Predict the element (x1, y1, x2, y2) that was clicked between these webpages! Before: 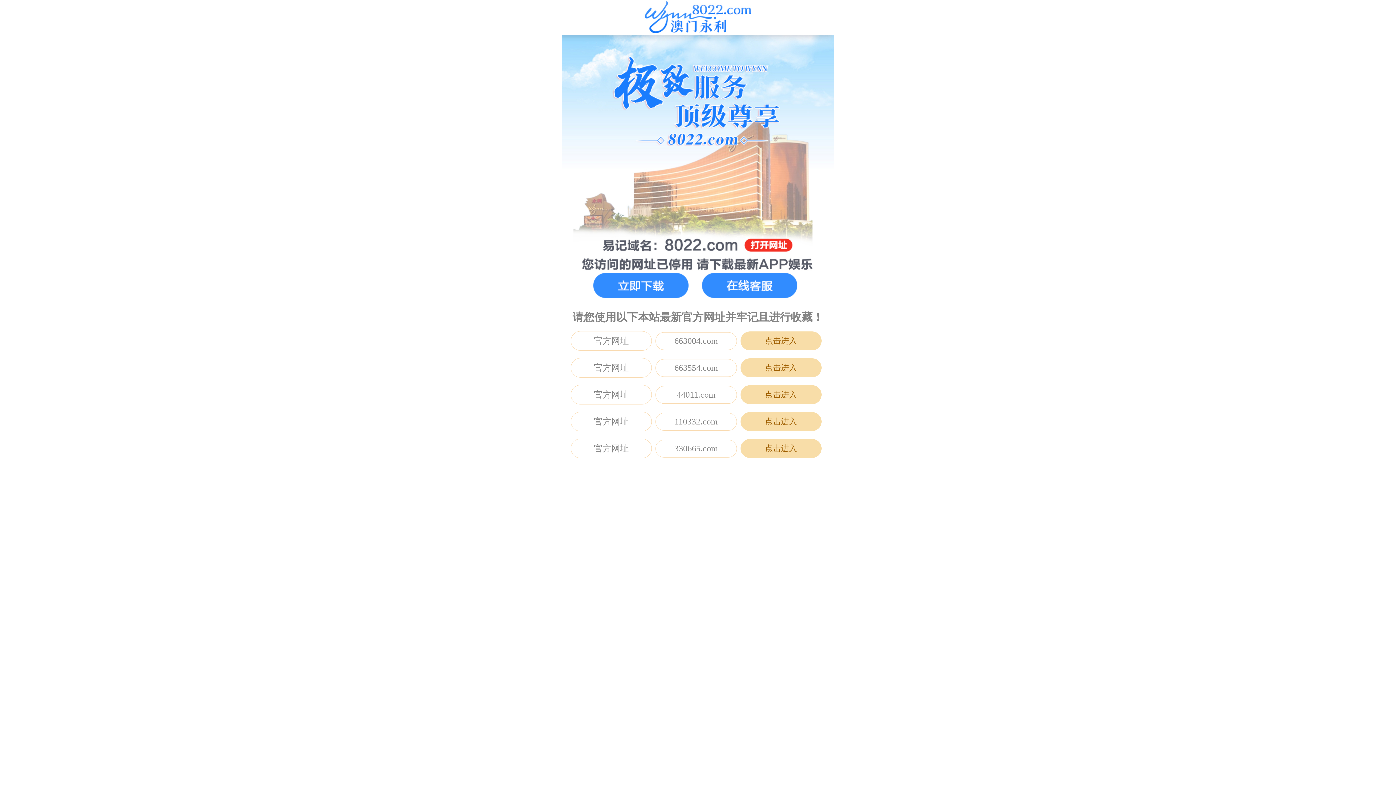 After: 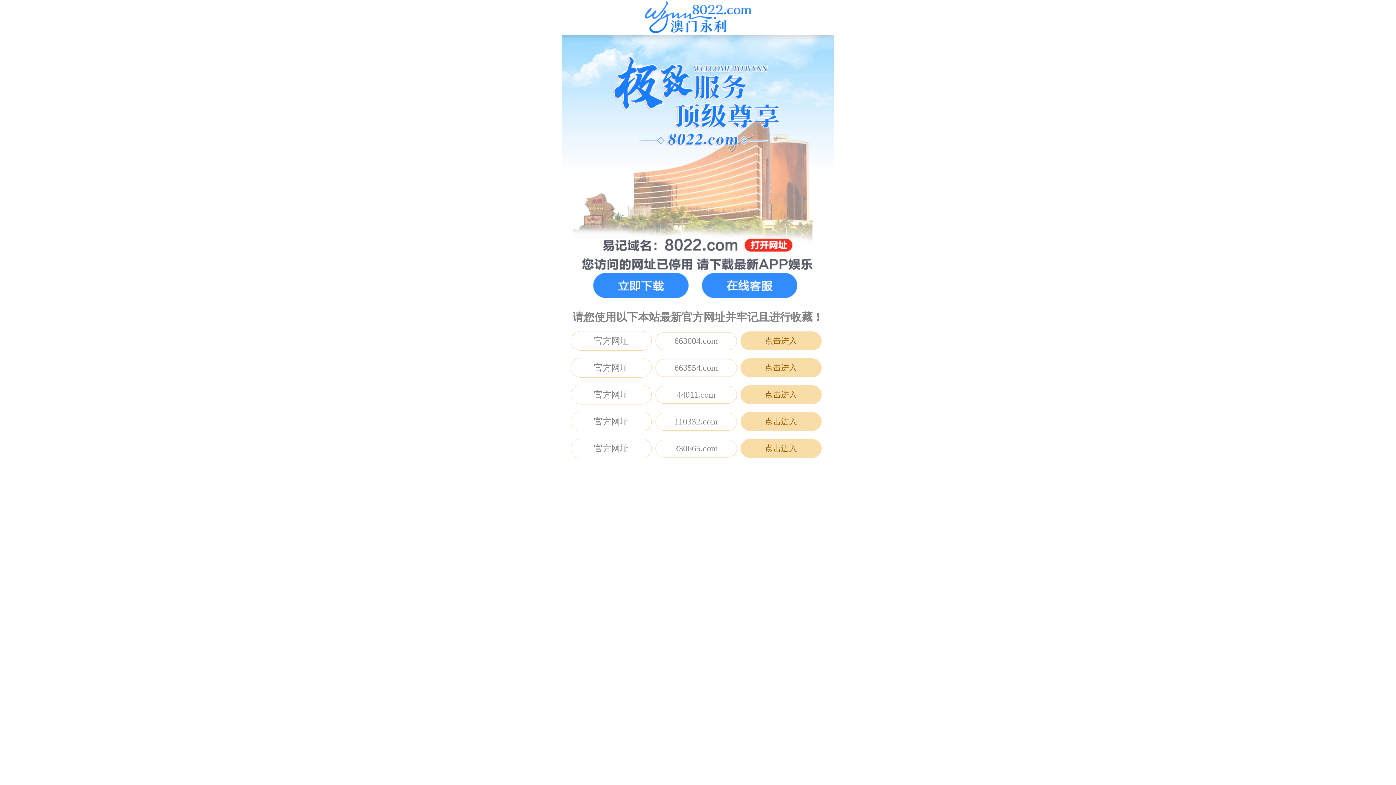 Action: bbox: (765, 363, 797, 372) label: 点击进入